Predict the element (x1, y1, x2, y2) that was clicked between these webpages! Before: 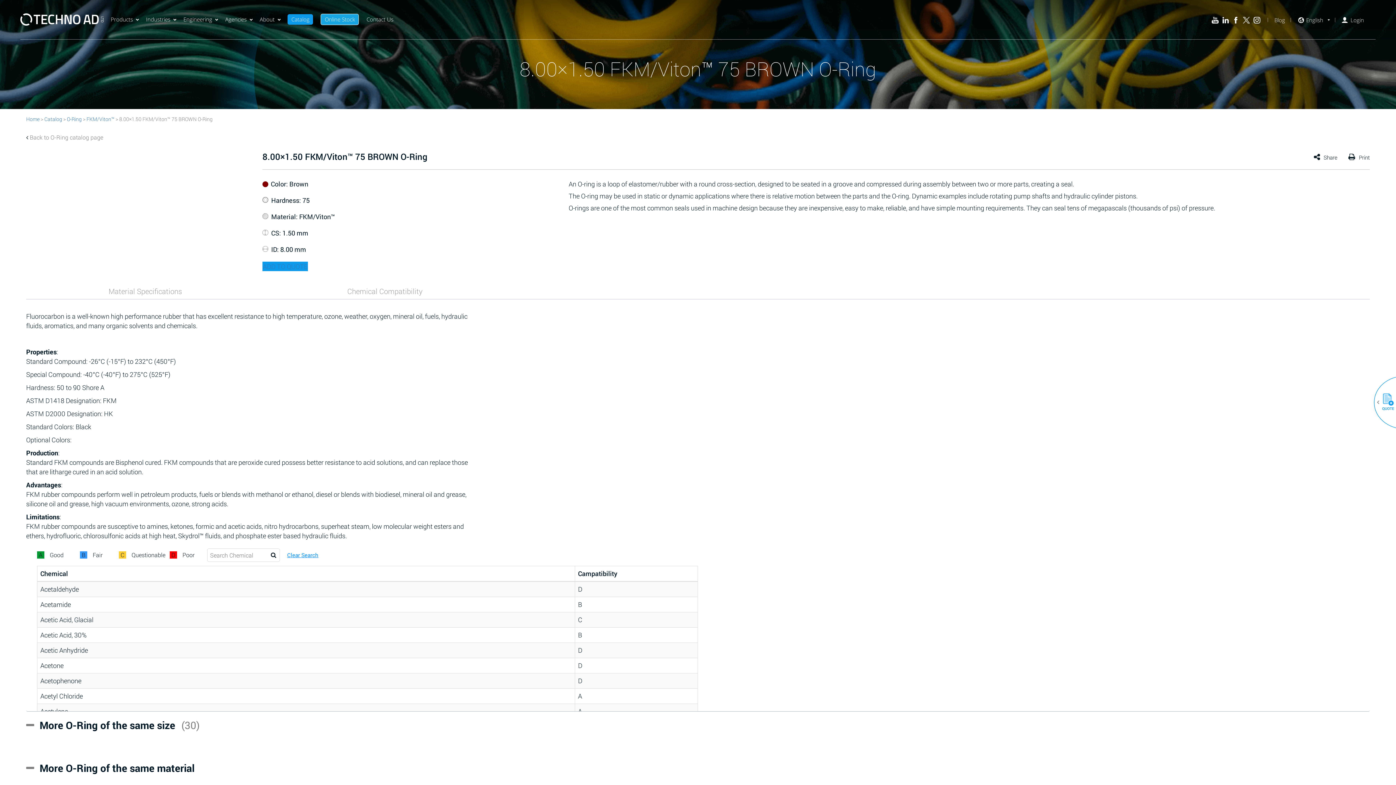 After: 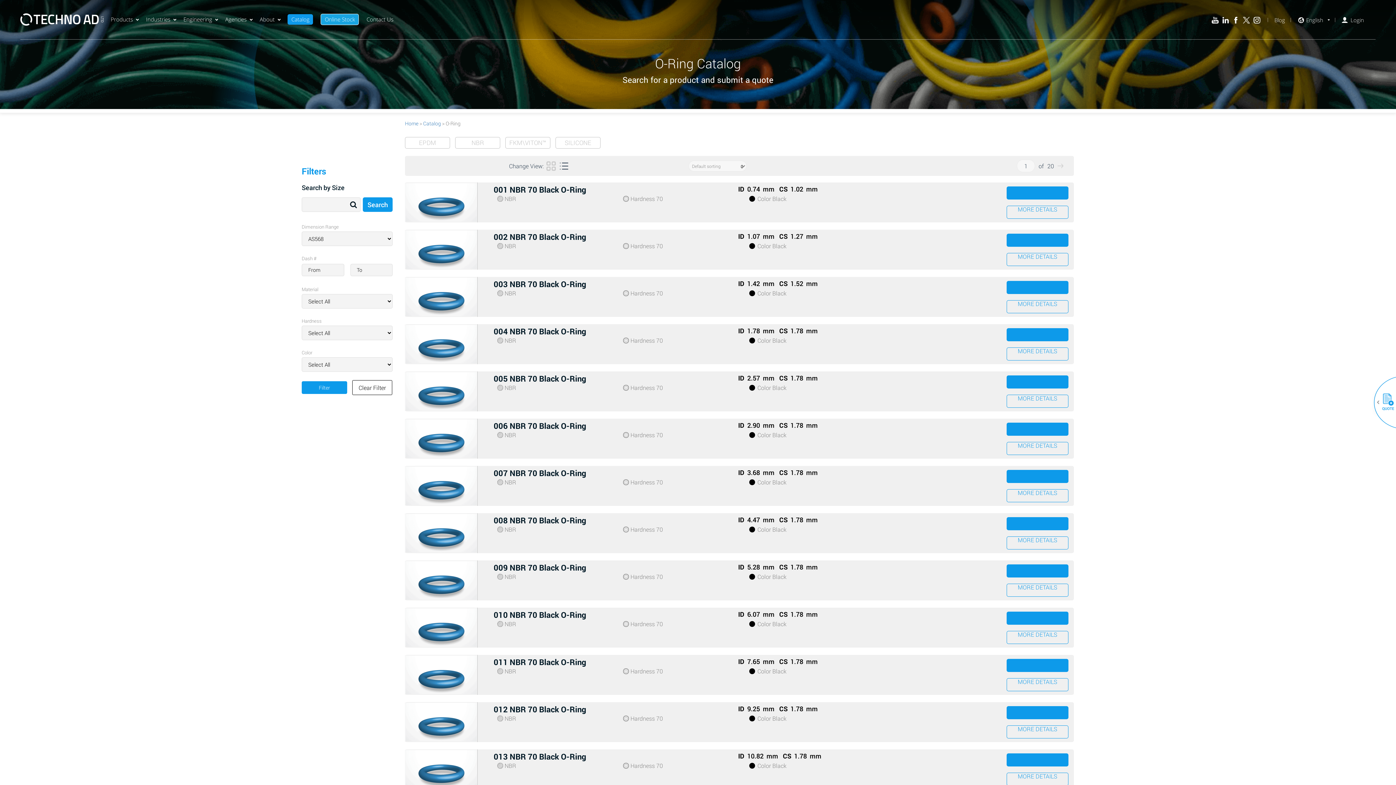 Action: bbox: (29, 133, 103, 141) label: Back to O-Ring catalog page